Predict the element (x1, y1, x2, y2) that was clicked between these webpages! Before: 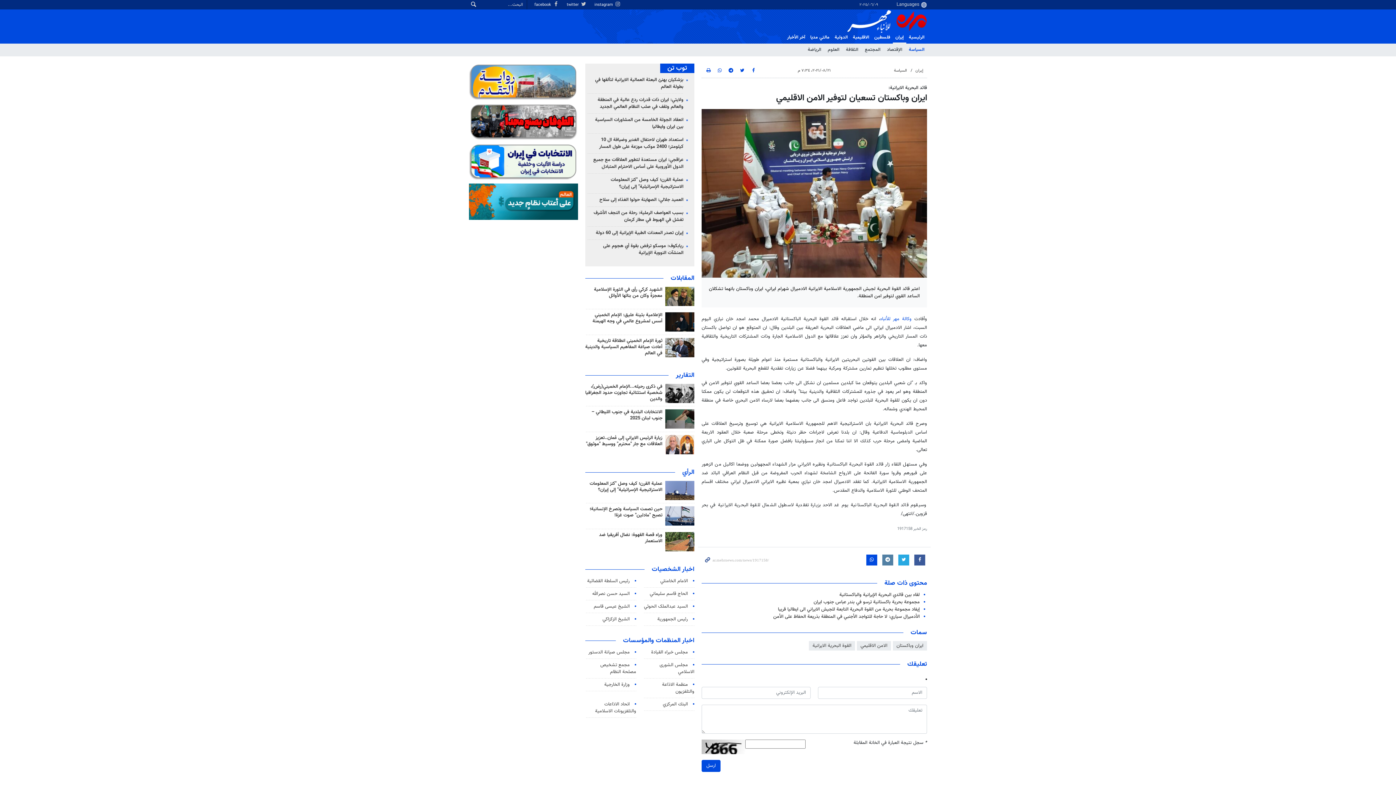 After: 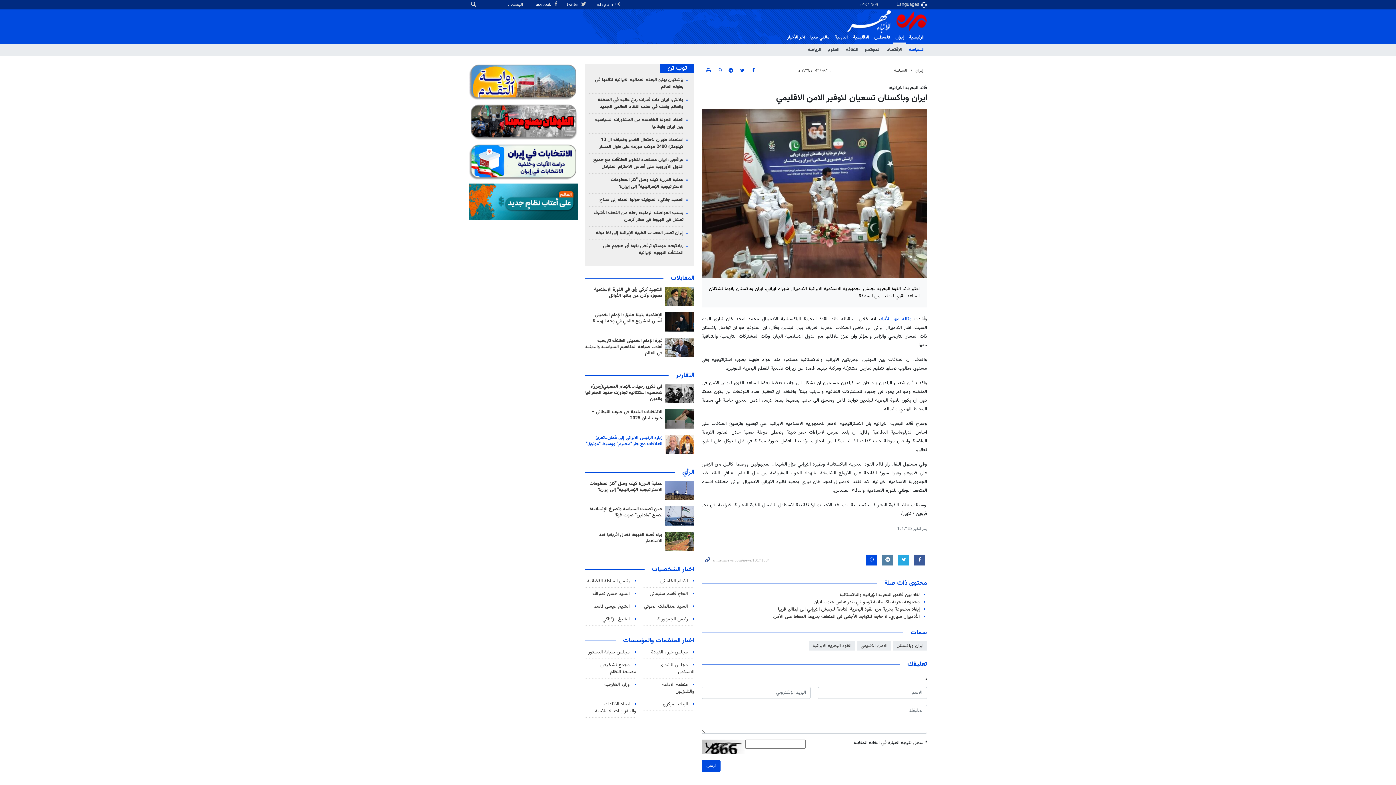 Action: label: زيارة الرئيس الايراني إلى عُمان..تعزيز العلاقات مع جار "محترم" ووسيط "موثوق" bbox: (586, 434, 662, 447)